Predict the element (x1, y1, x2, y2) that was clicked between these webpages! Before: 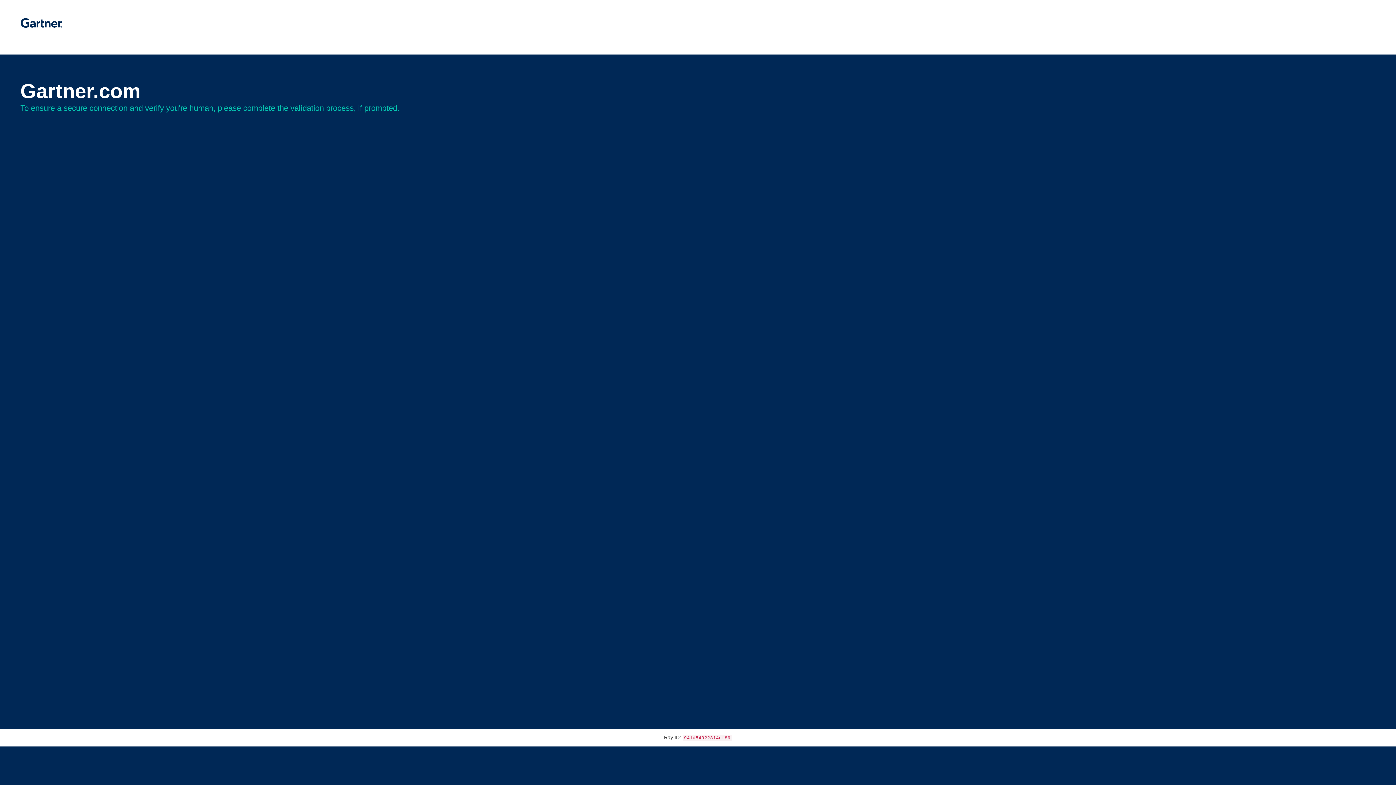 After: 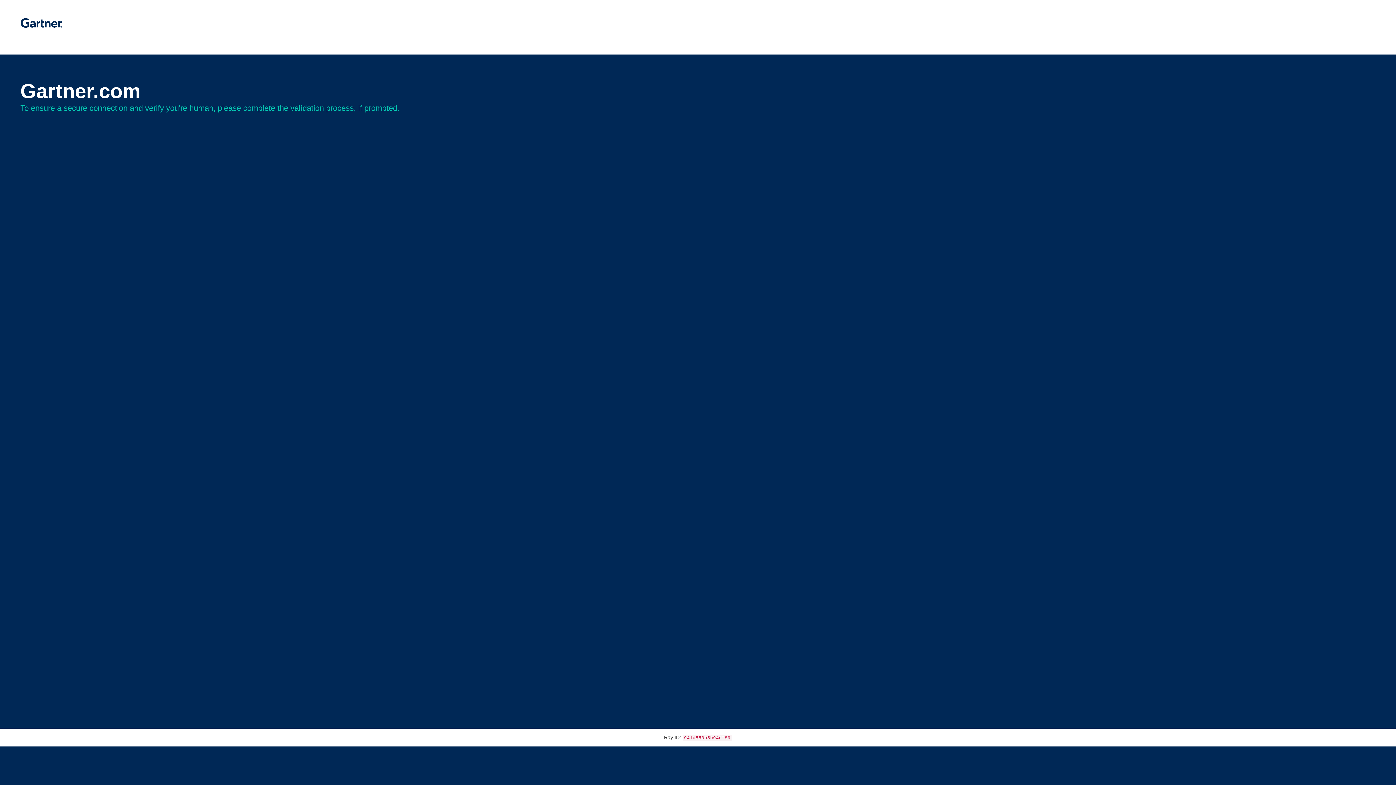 Action: bbox: (20, 30, 62, 35)